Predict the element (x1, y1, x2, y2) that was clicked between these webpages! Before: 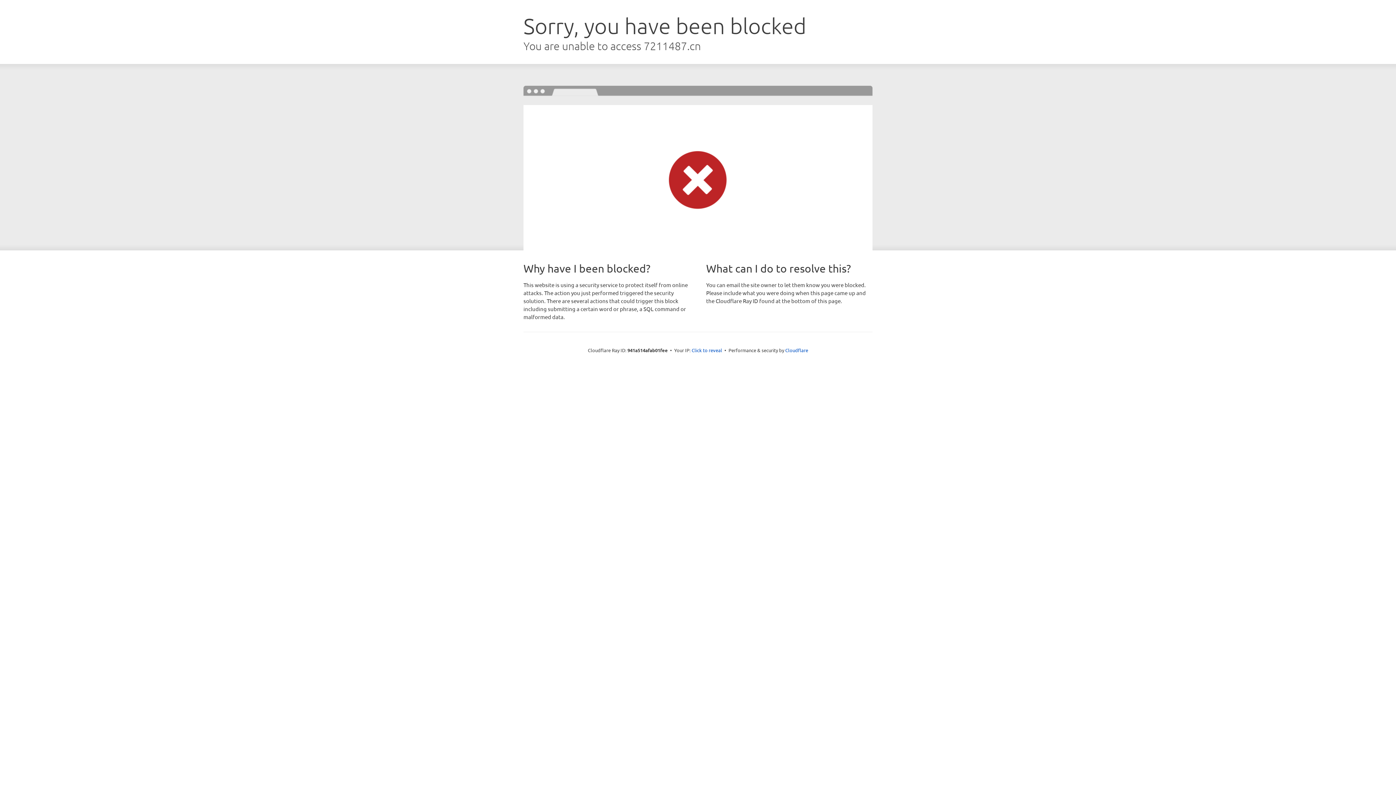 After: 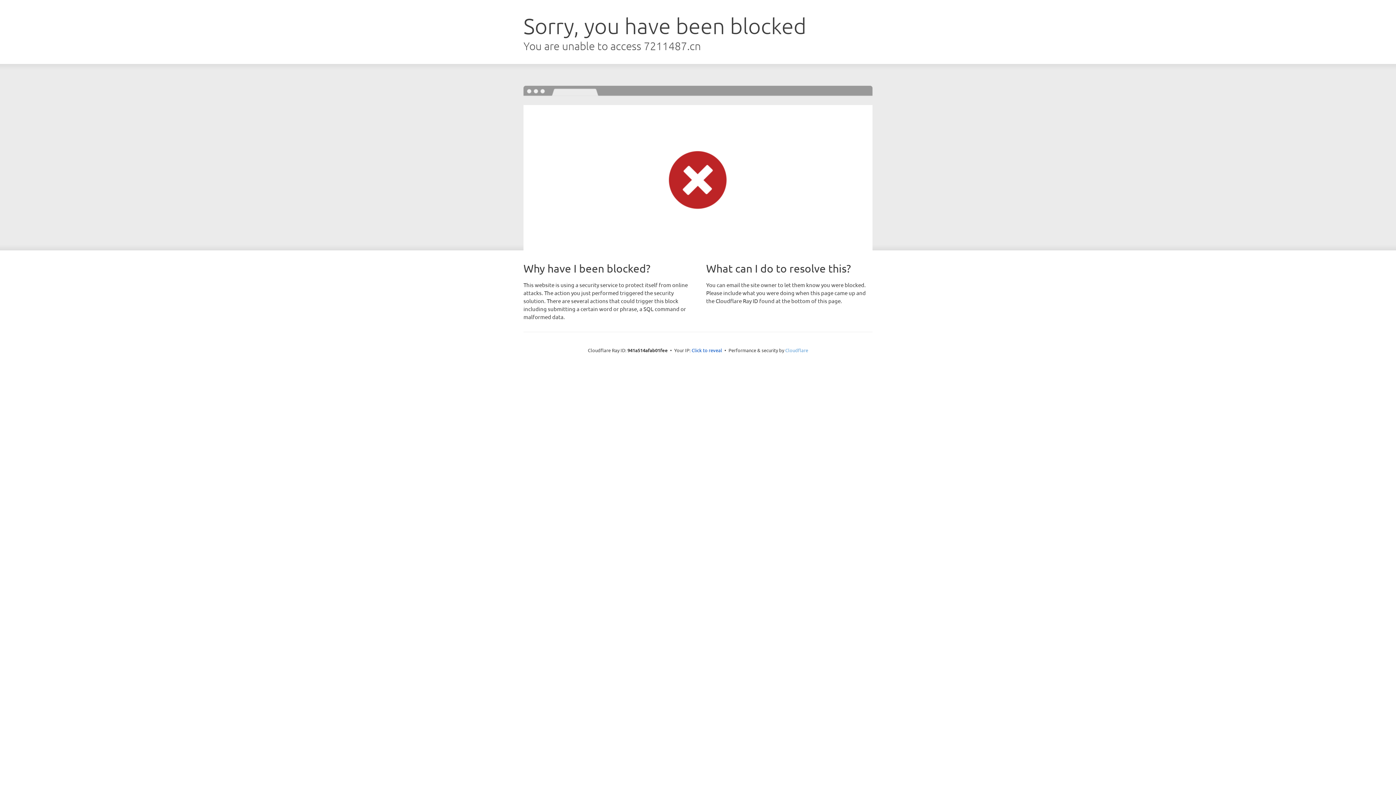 Action: bbox: (785, 347, 808, 353) label: Cloudflare